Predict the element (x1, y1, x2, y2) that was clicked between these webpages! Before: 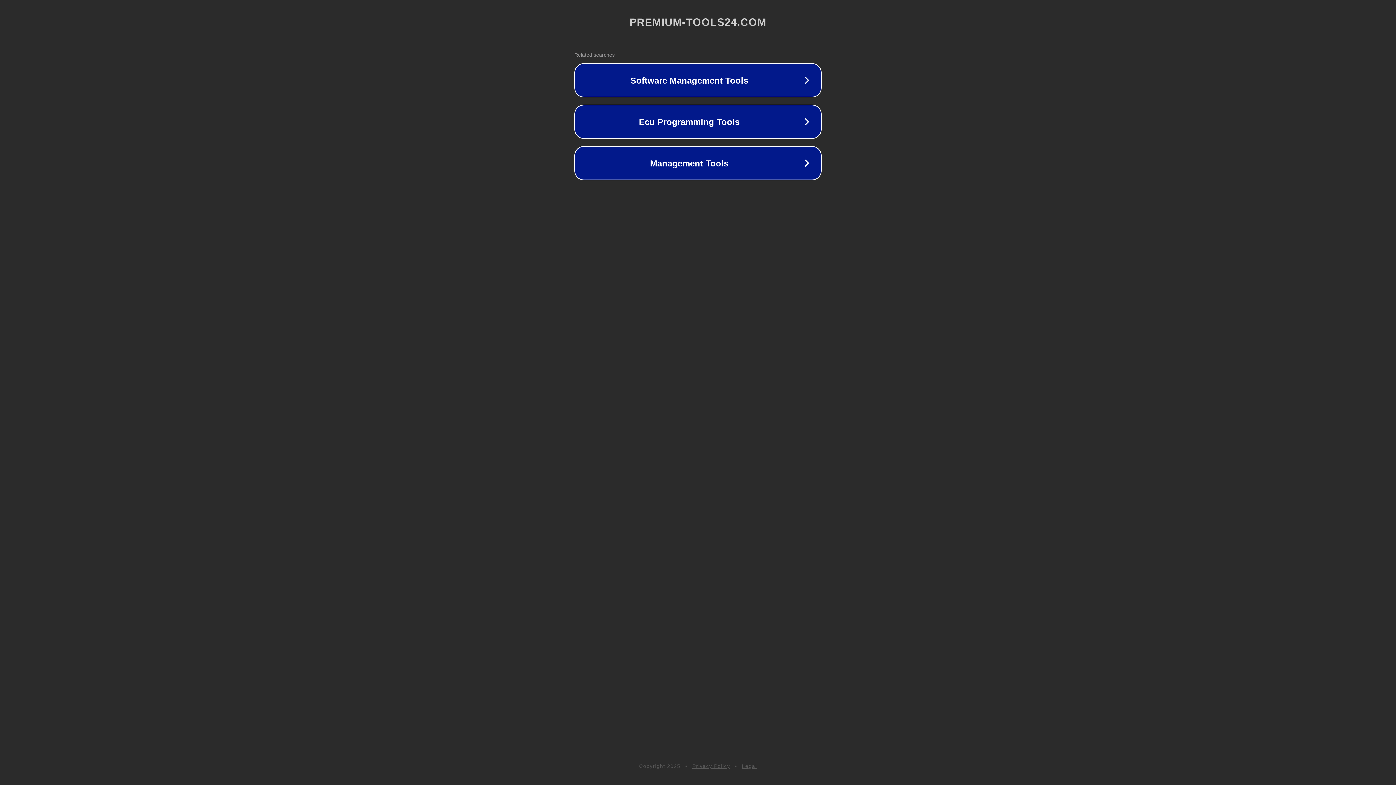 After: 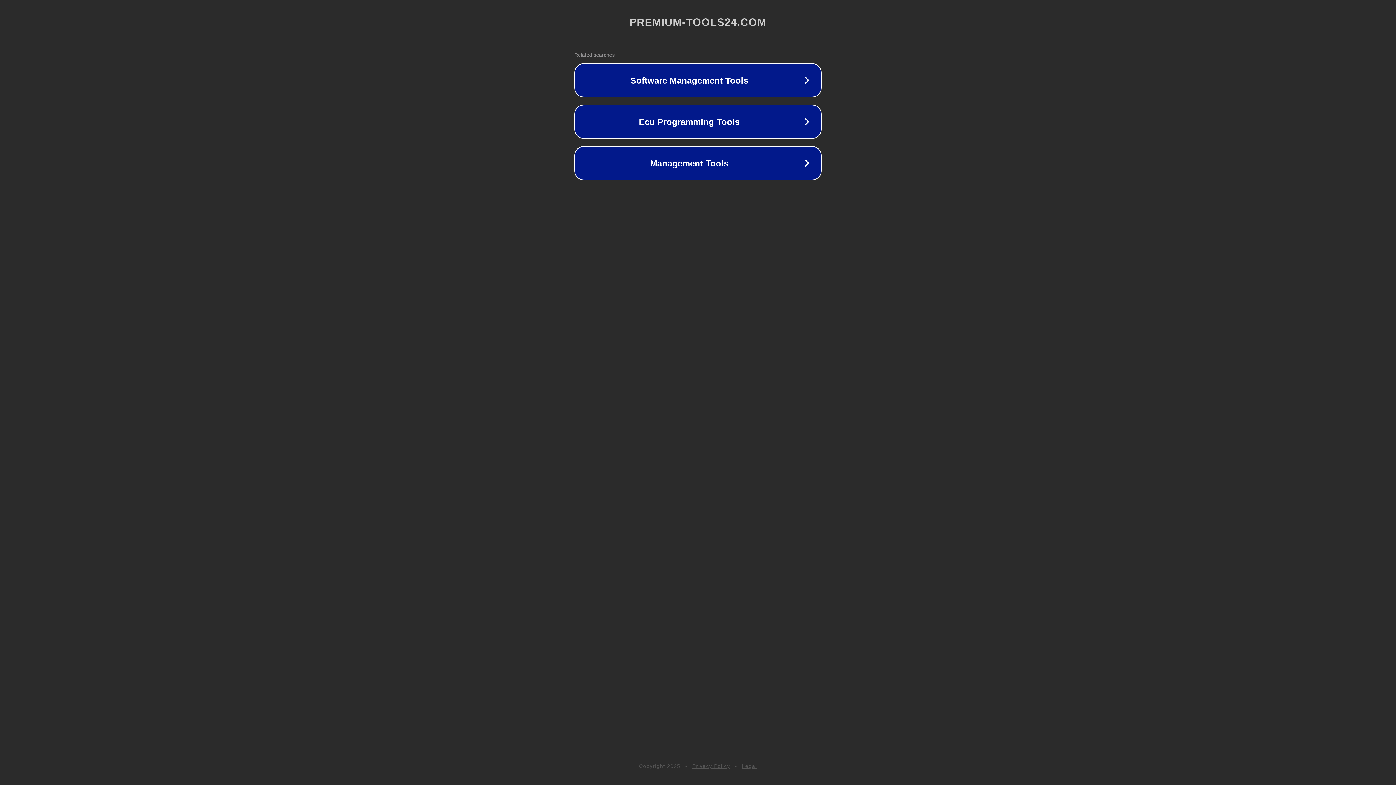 Action: label: Legal bbox: (742, 763, 757, 769)